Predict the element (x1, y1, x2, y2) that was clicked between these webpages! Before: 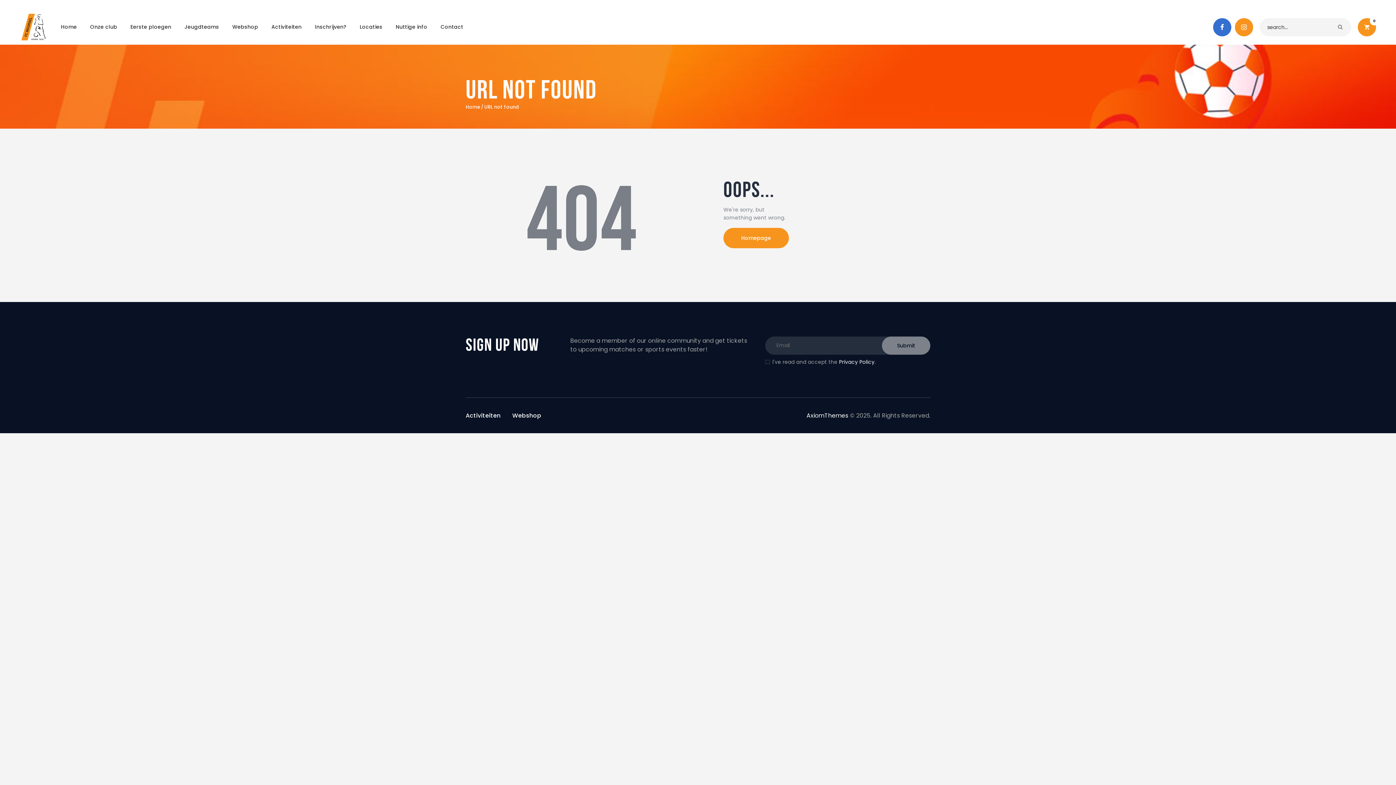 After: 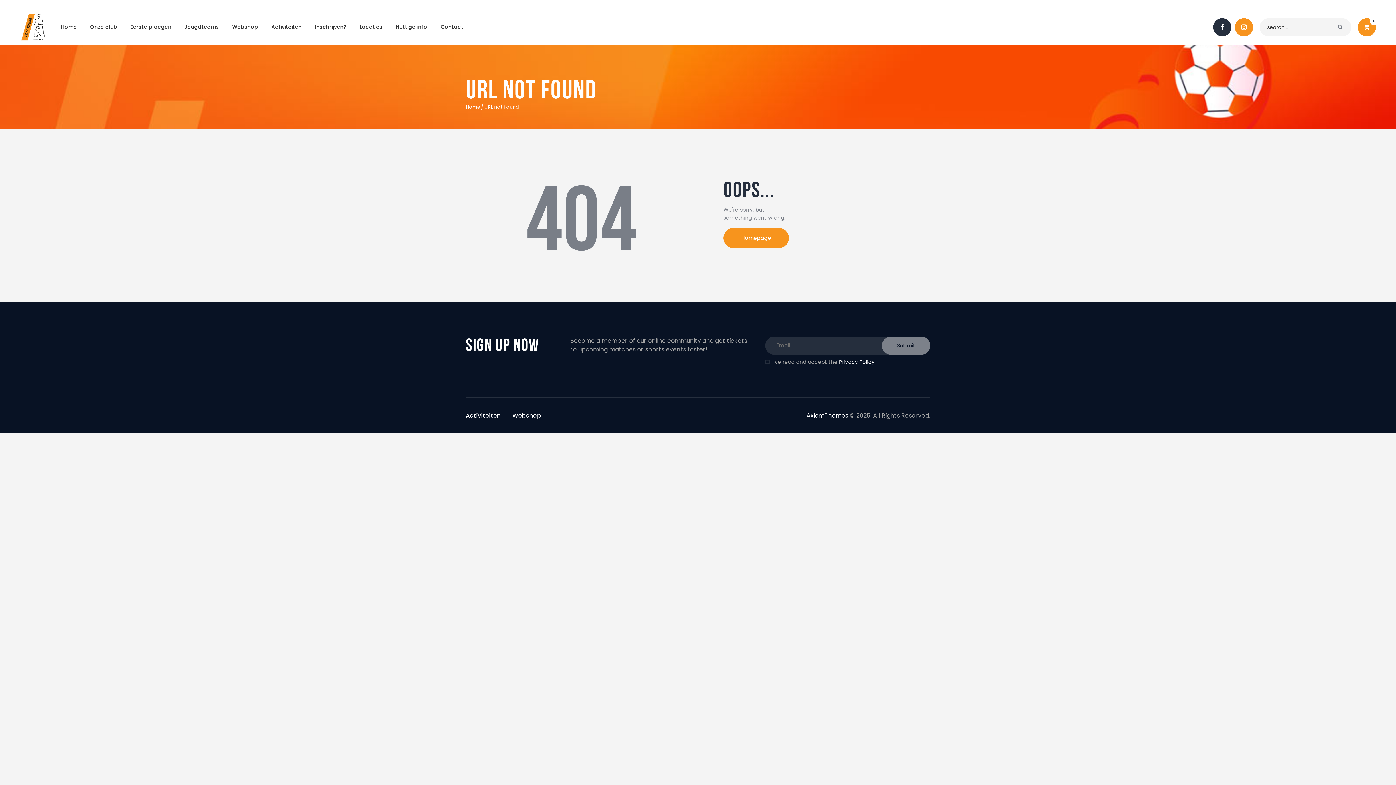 Action: bbox: (1213, 18, 1231, 36)